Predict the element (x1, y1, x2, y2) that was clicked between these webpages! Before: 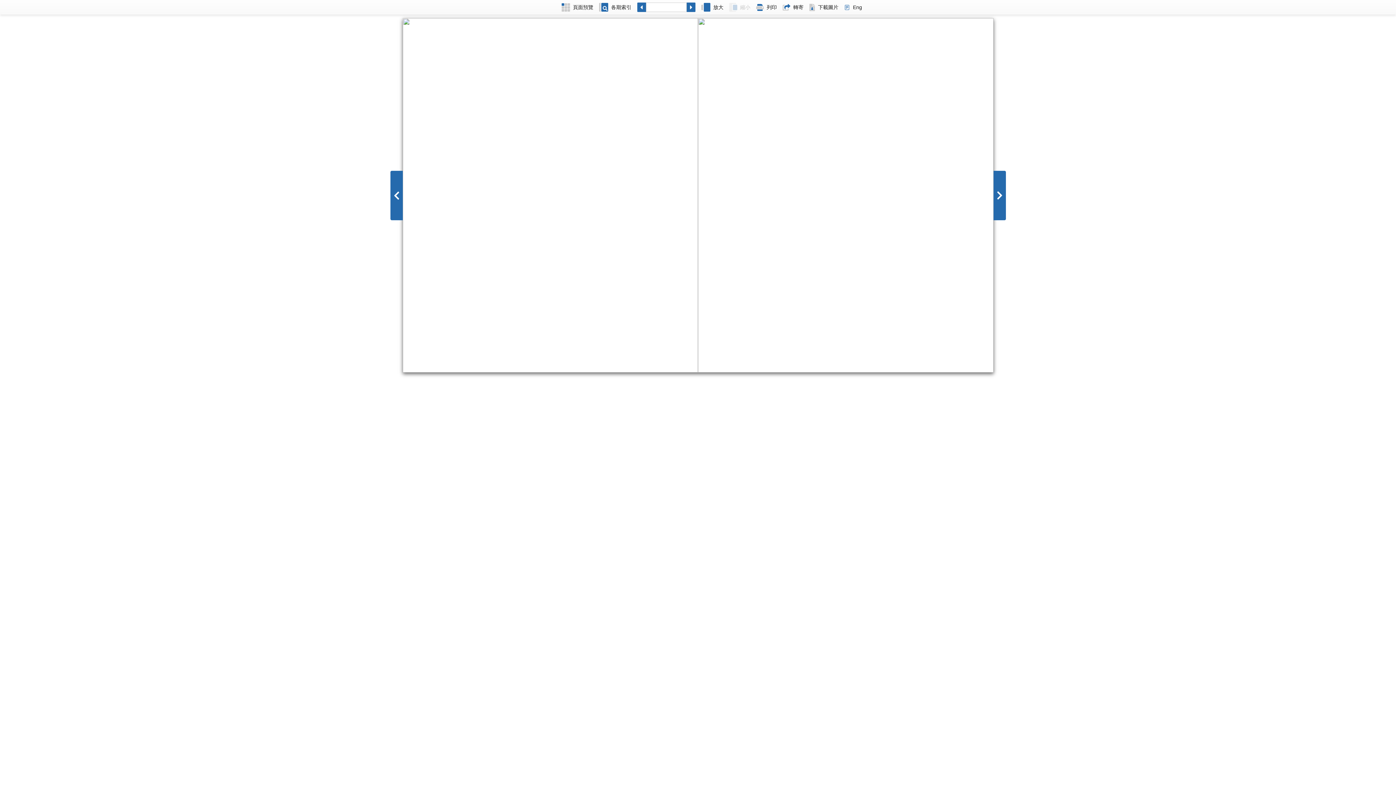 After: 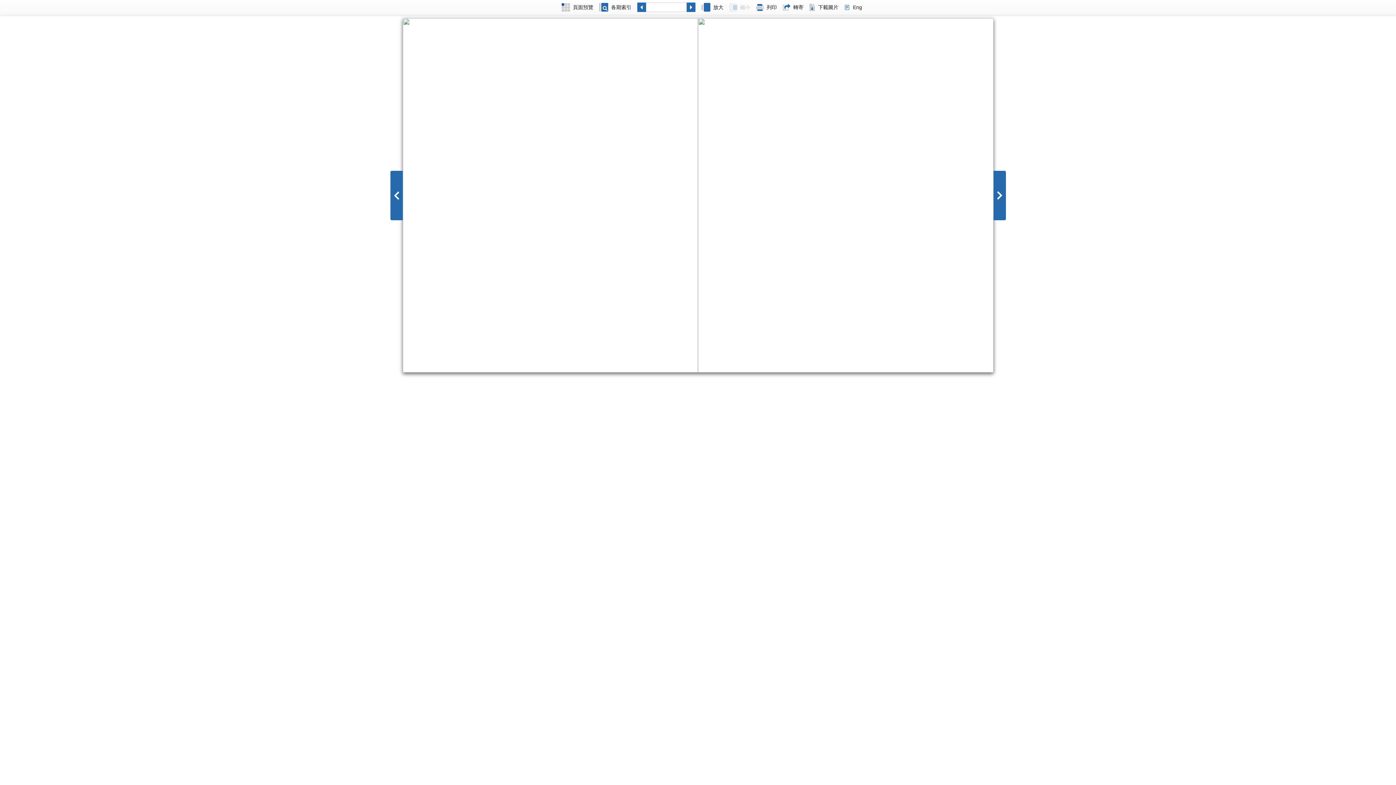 Action: bbox: (558, 0, 596, 14) label: 頁面預覽